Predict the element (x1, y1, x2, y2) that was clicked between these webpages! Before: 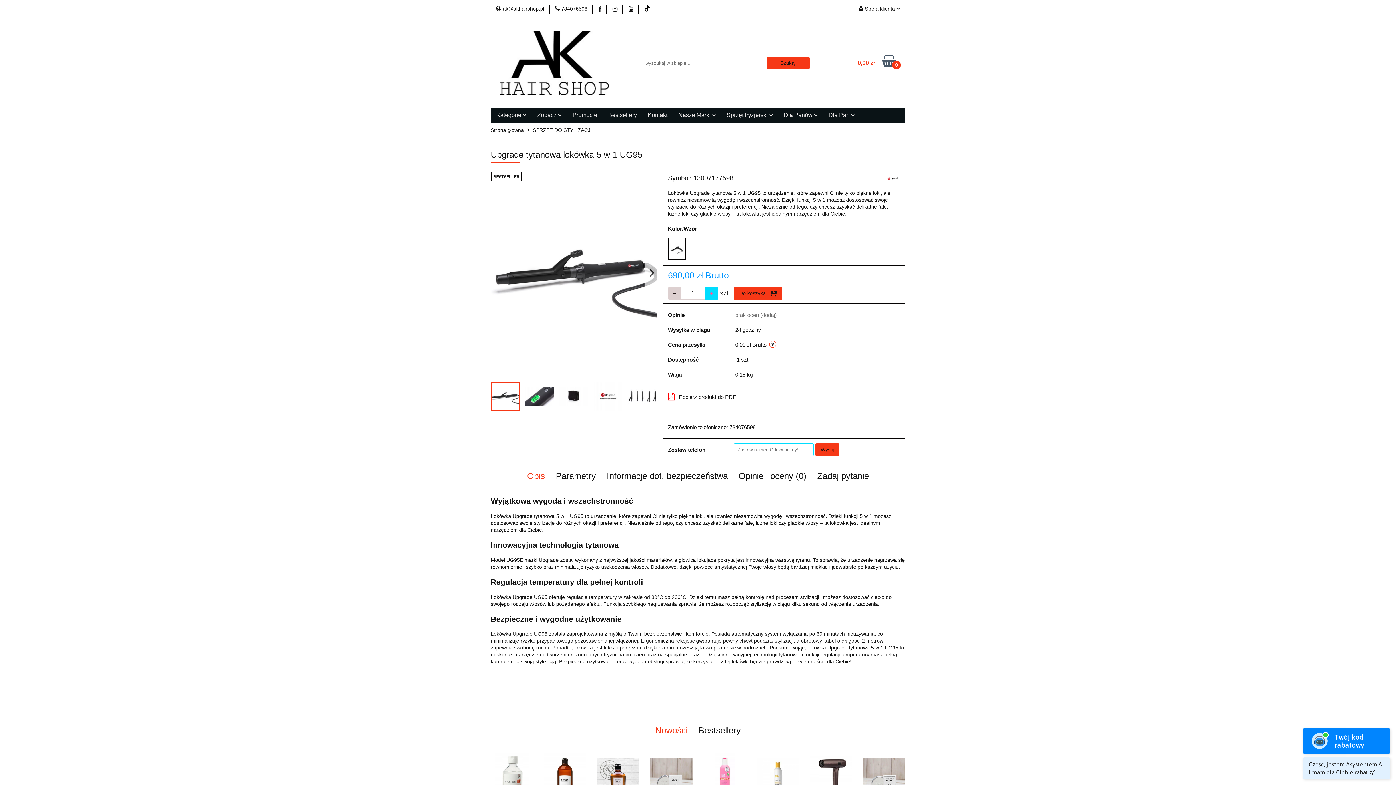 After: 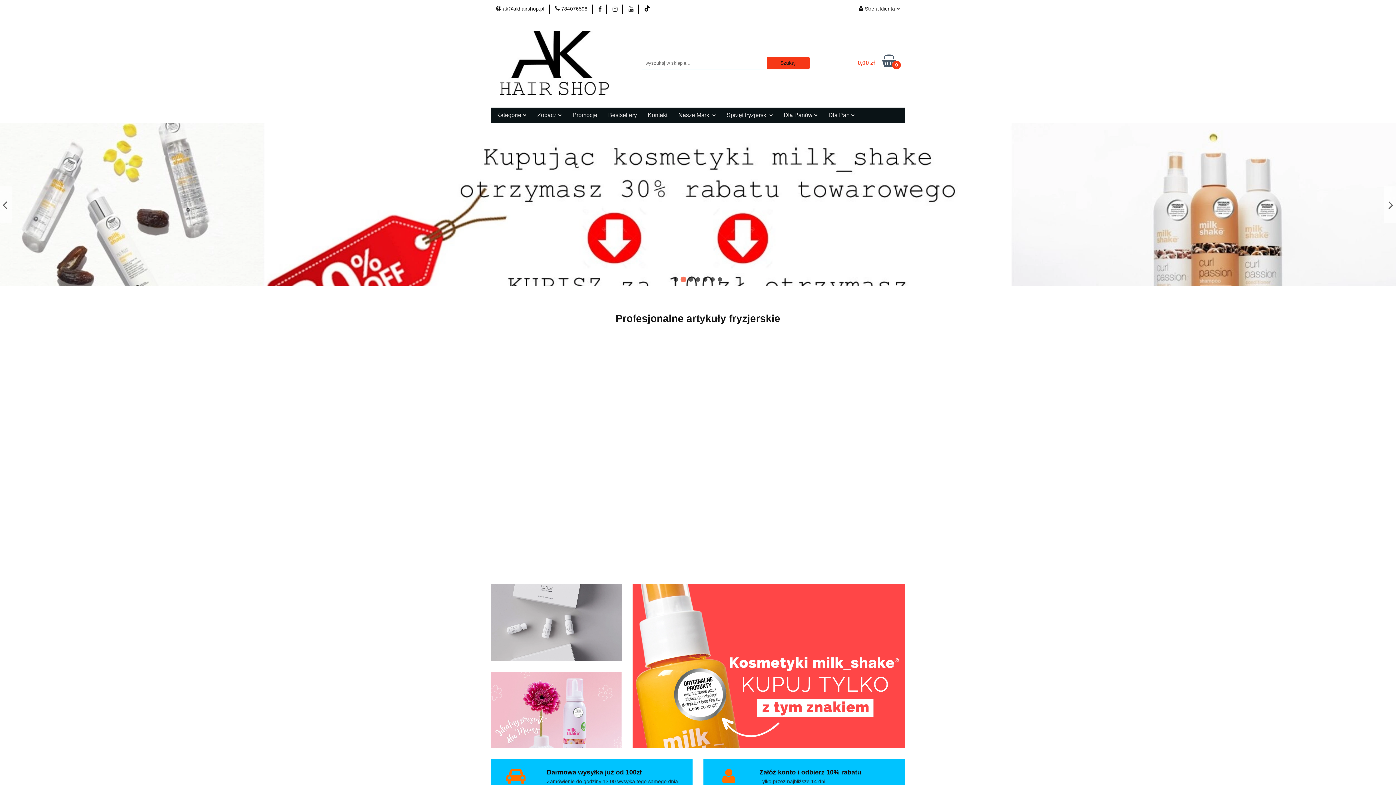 Action: bbox: (500, 30, 609, 94)